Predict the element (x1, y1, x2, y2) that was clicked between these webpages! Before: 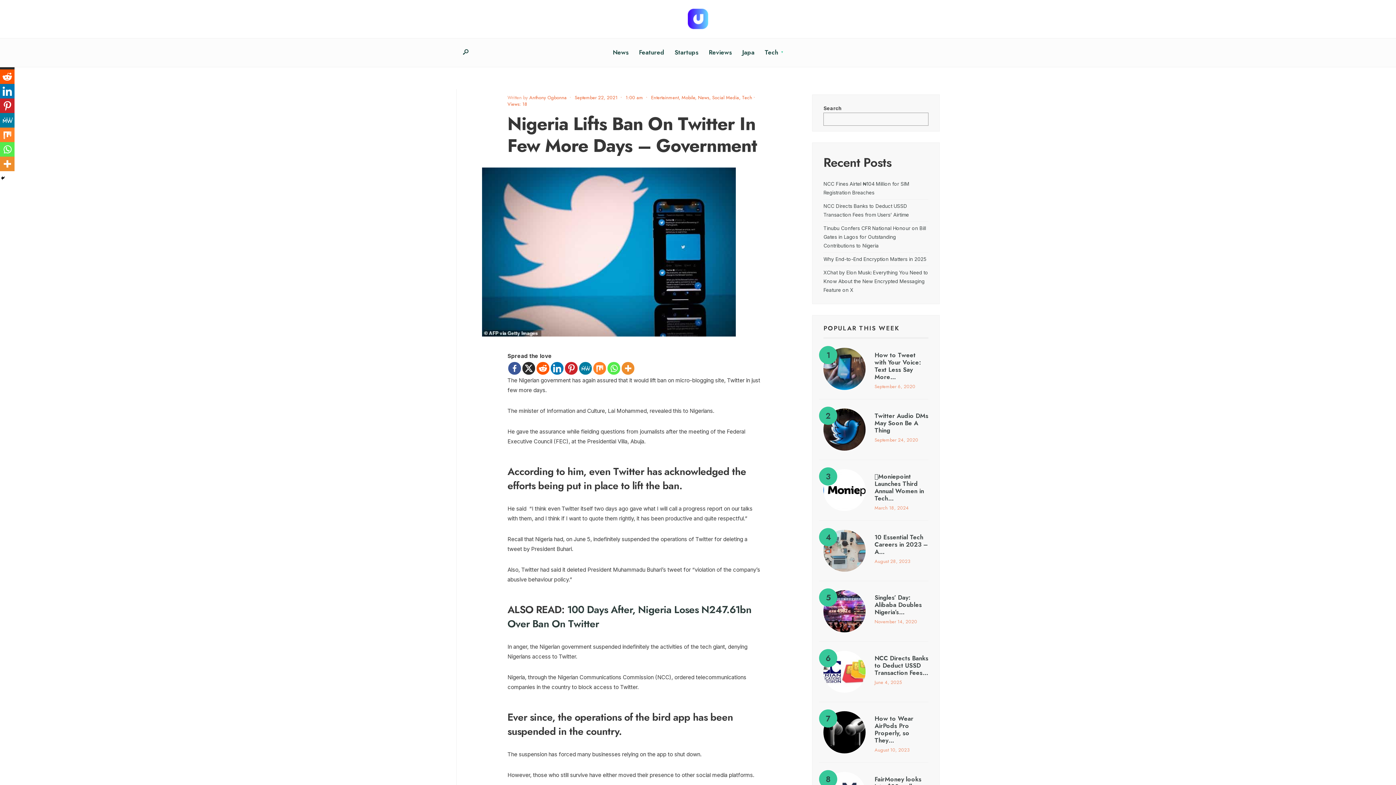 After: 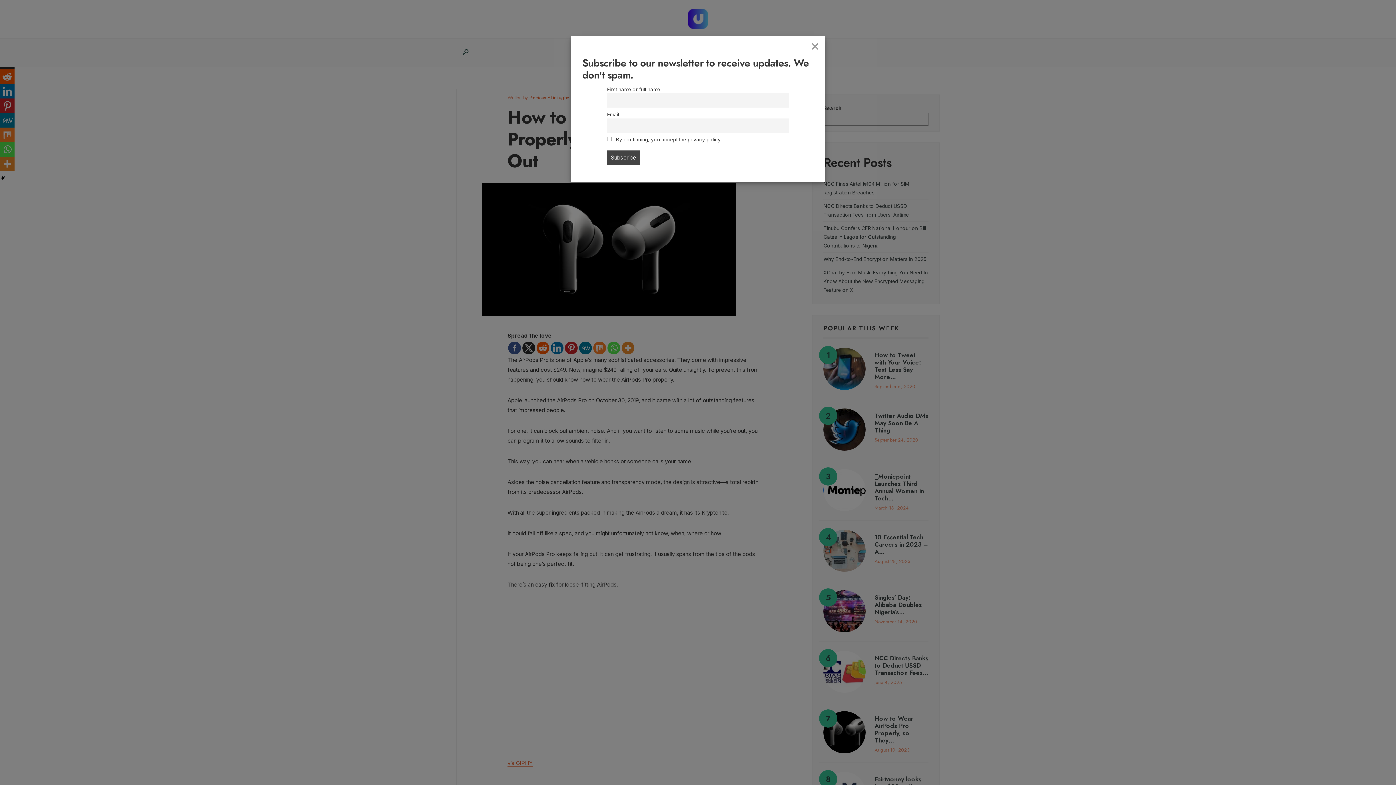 Action: bbox: (841, 715, 928, 744) label: How to Wear AirPods Pro Properly, so They…